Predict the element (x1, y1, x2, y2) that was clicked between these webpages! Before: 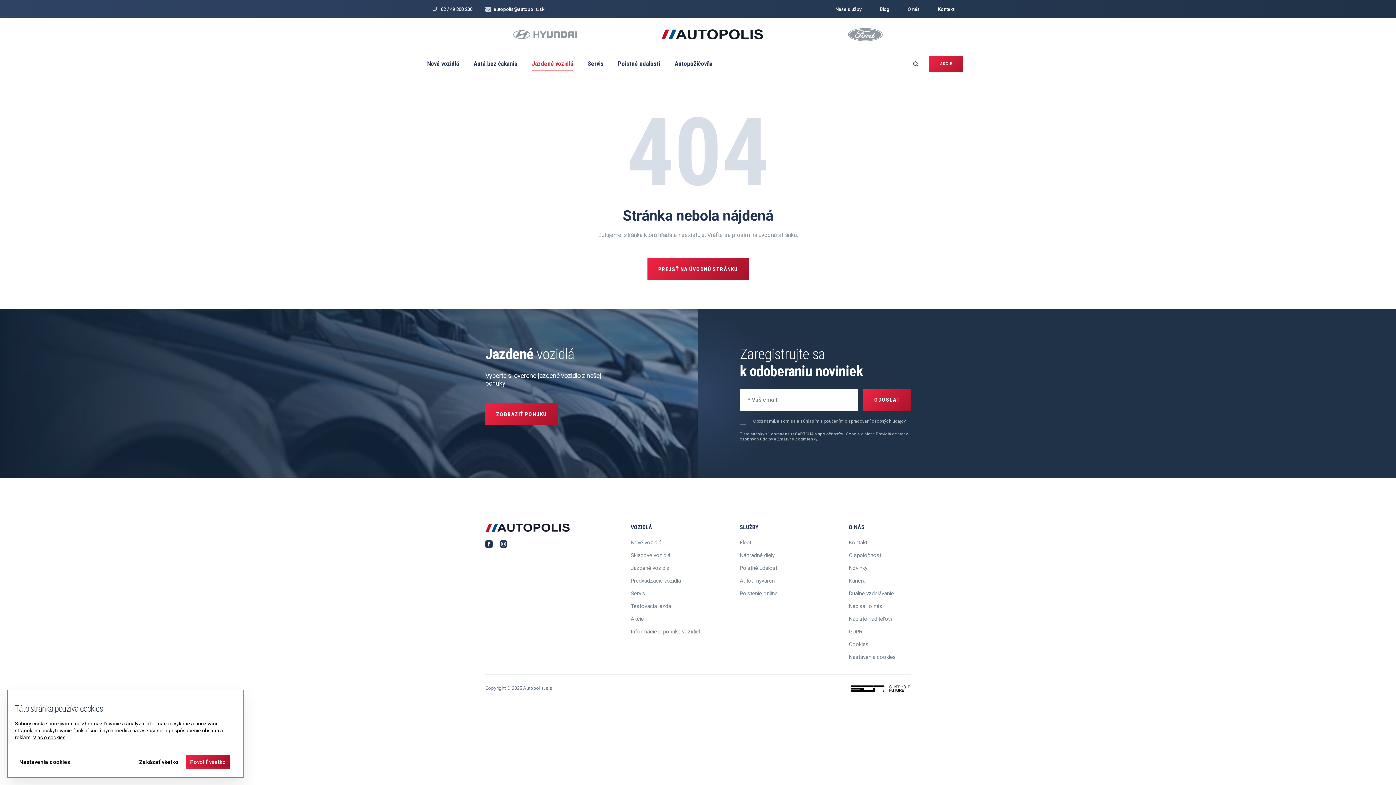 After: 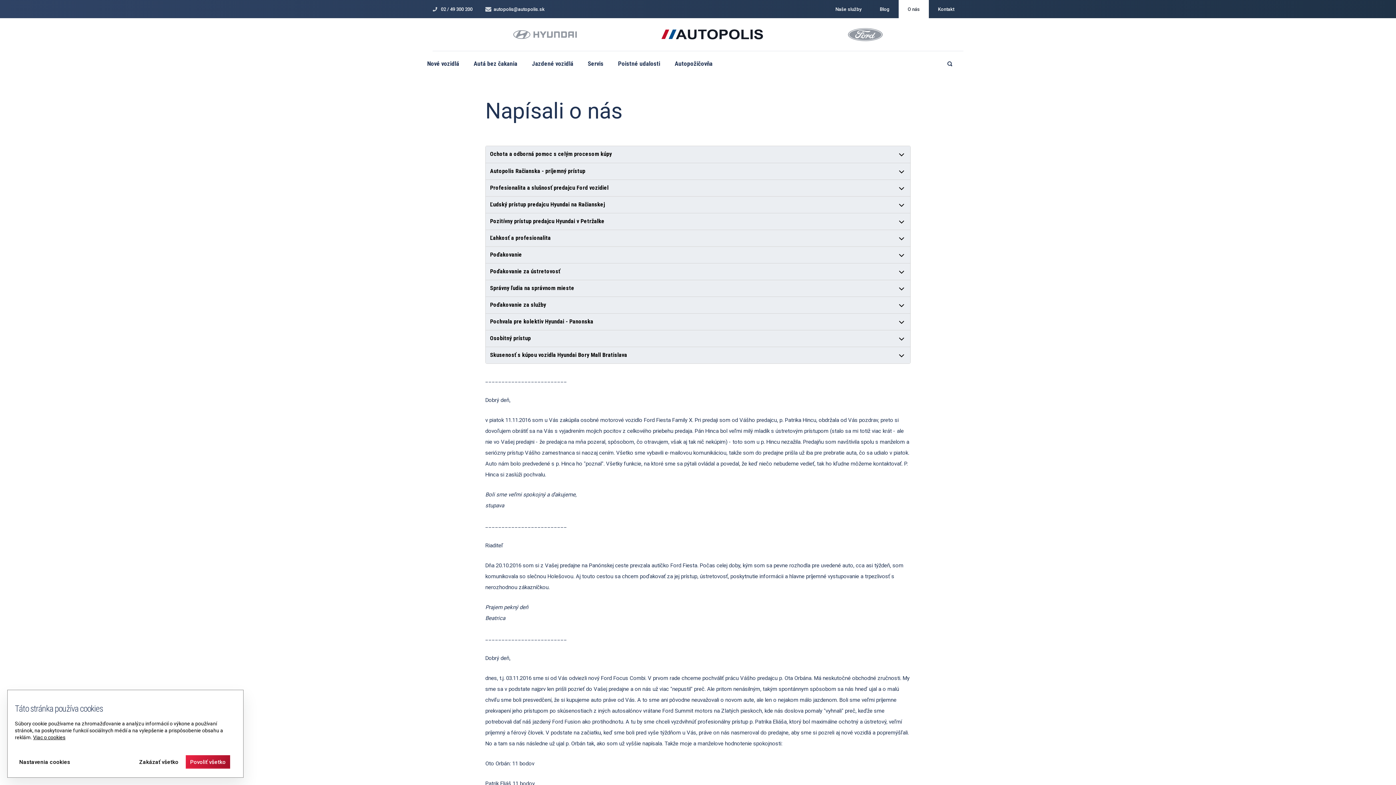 Action: bbox: (849, 603, 882, 609) label: Napísali o nás